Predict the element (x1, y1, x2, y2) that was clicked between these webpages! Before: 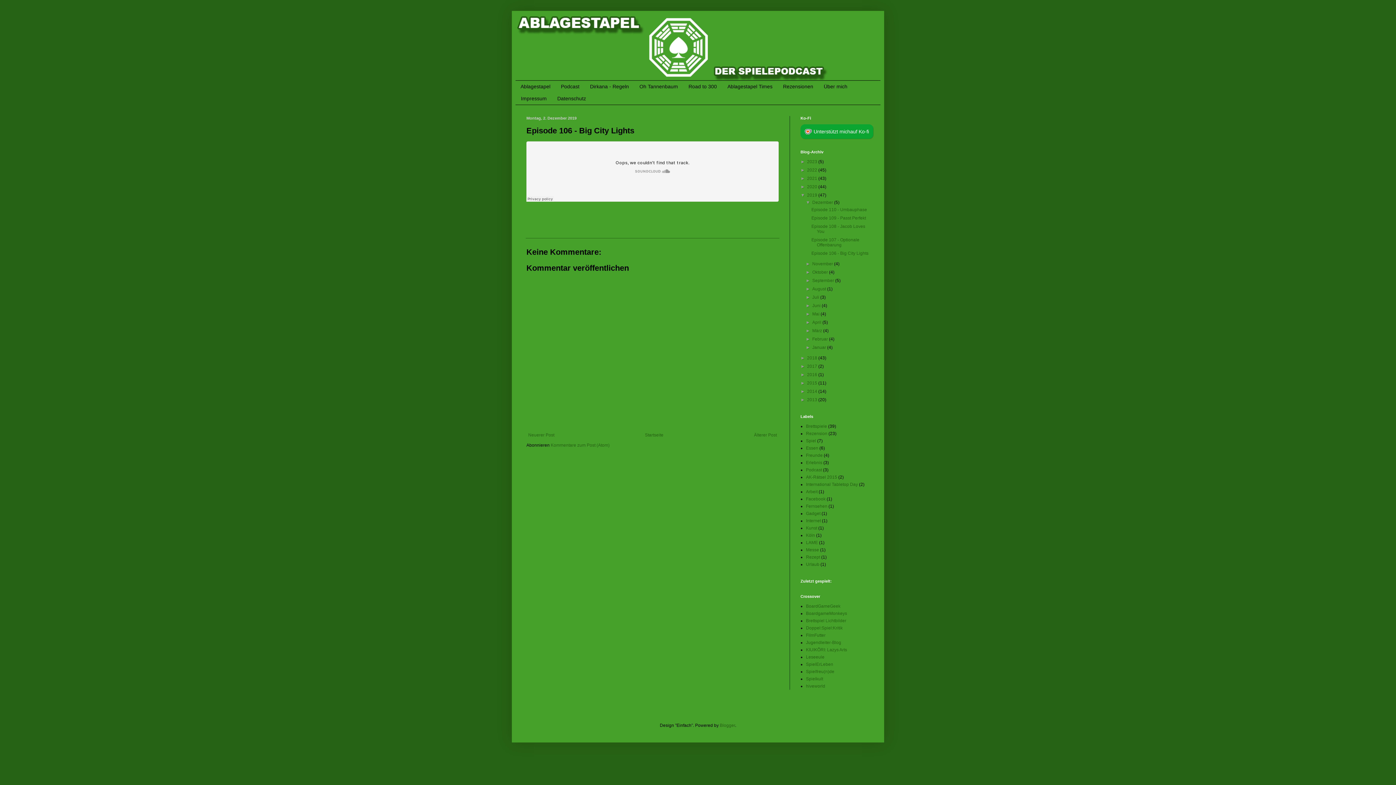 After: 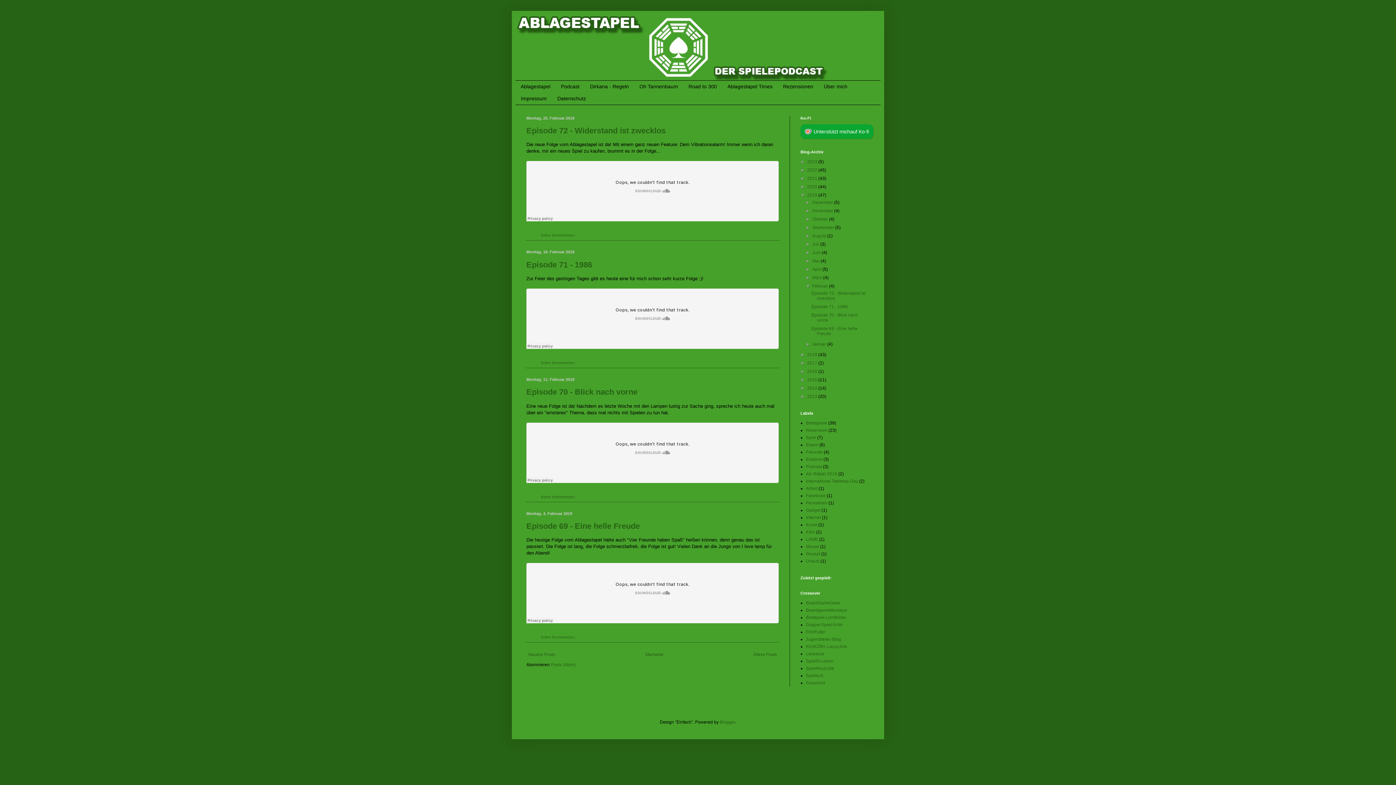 Action: label: Februar  bbox: (812, 336, 829, 341)